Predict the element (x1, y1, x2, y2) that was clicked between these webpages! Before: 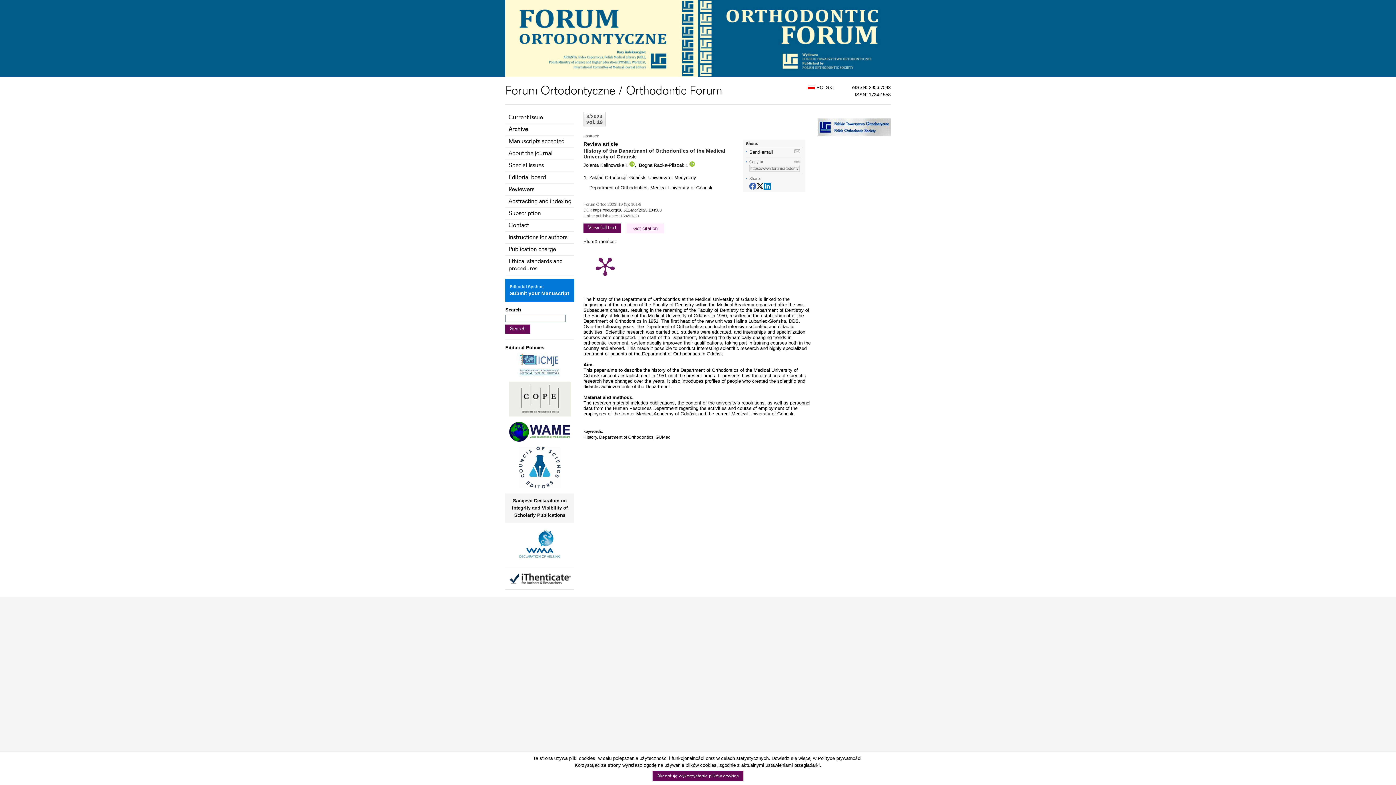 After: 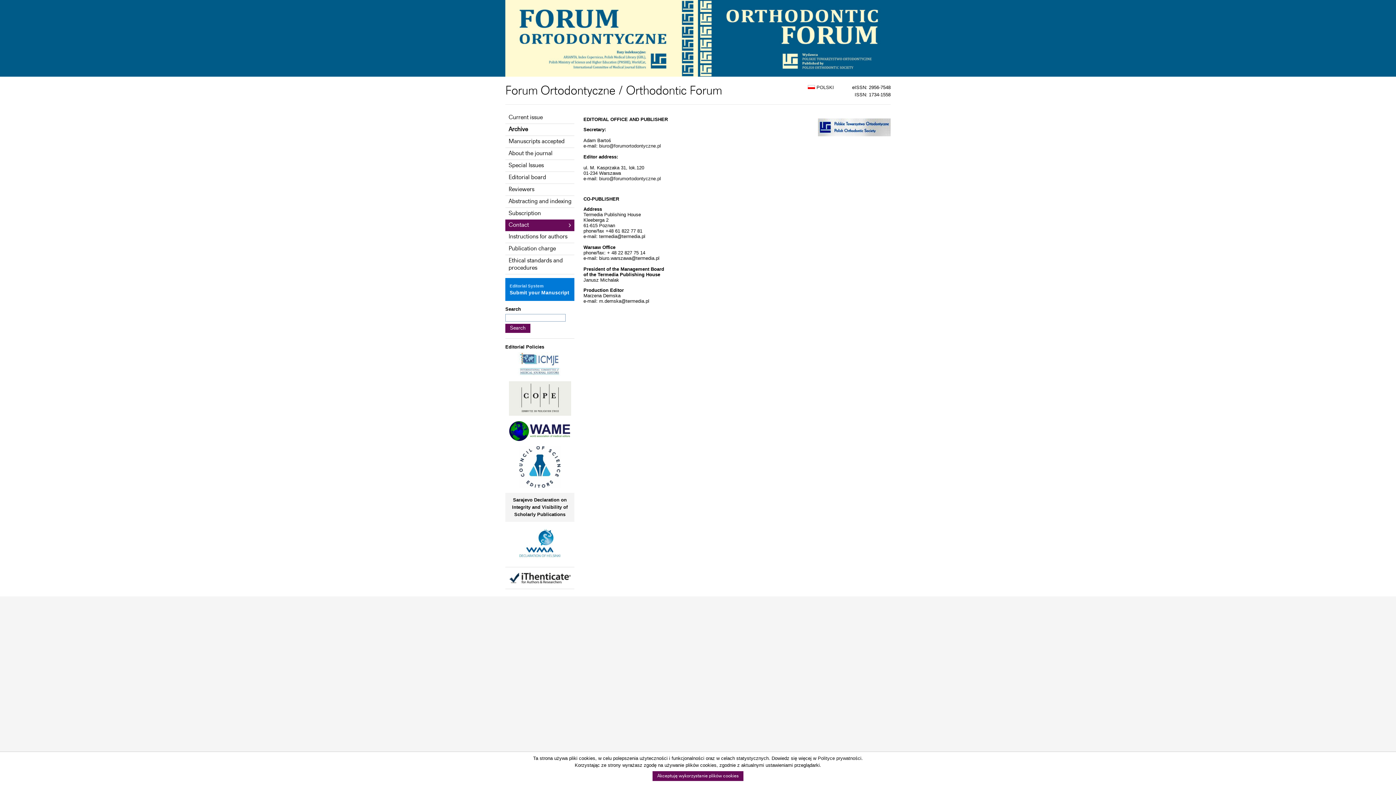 Action: label: Contact bbox: (505, 220, 574, 232)